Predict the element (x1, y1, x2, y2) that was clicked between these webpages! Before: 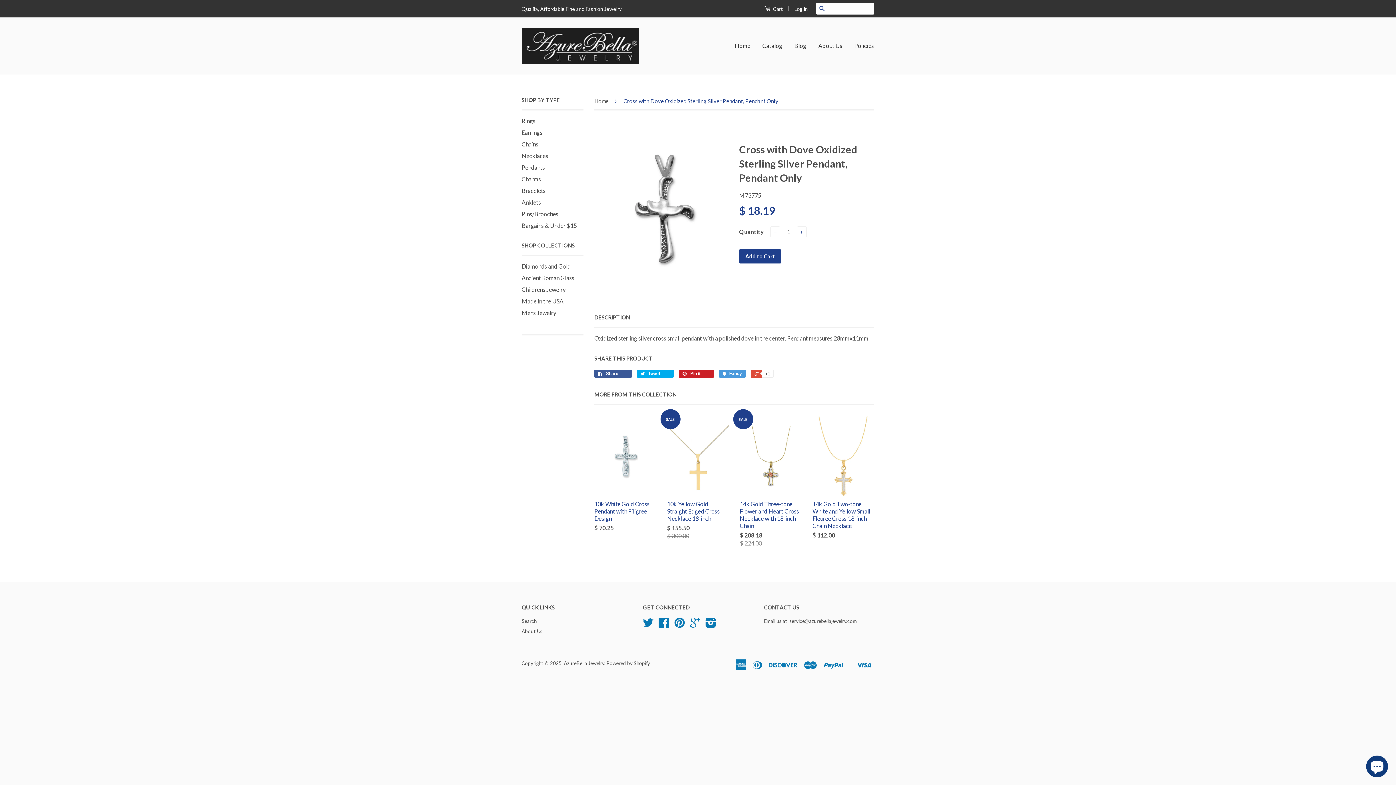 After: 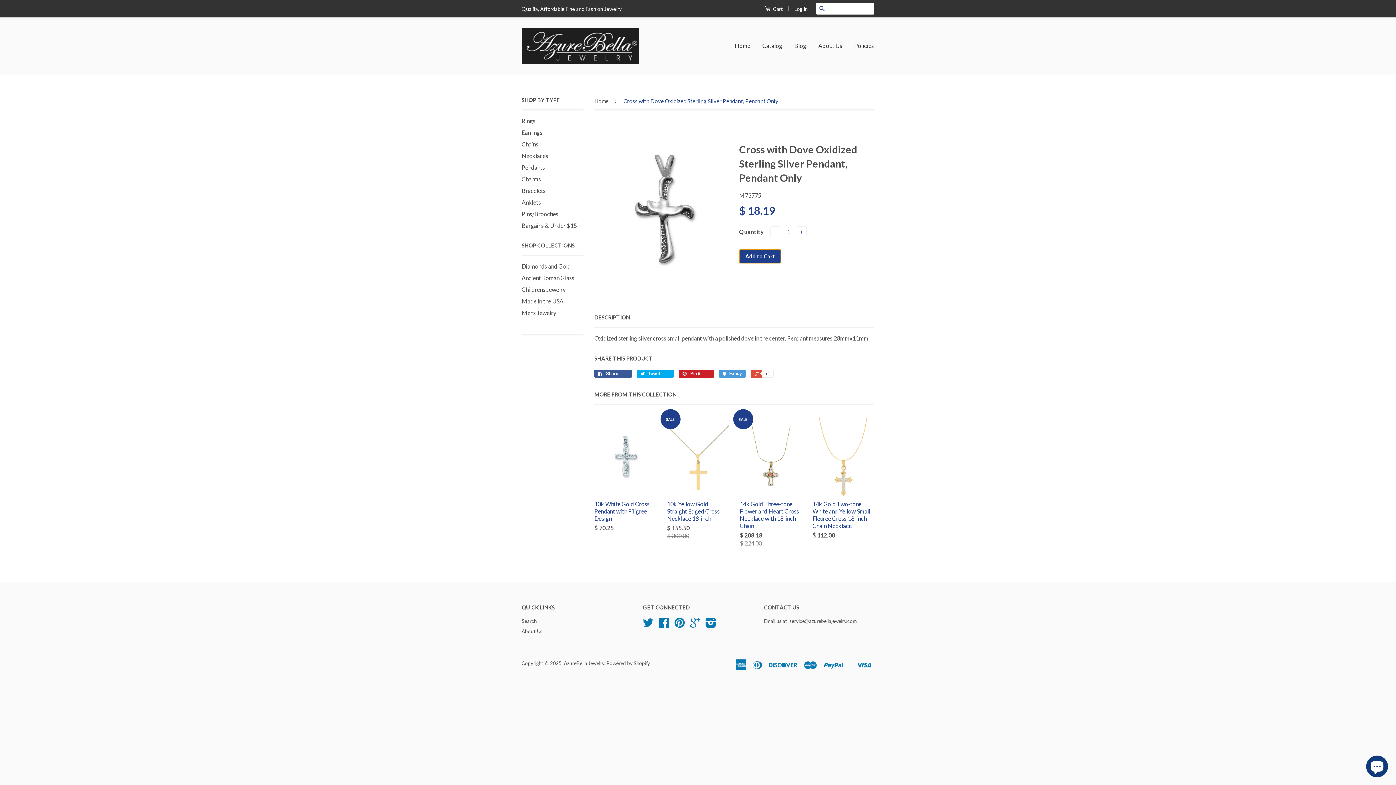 Action: bbox: (739, 249, 781, 263) label: Add to Cart